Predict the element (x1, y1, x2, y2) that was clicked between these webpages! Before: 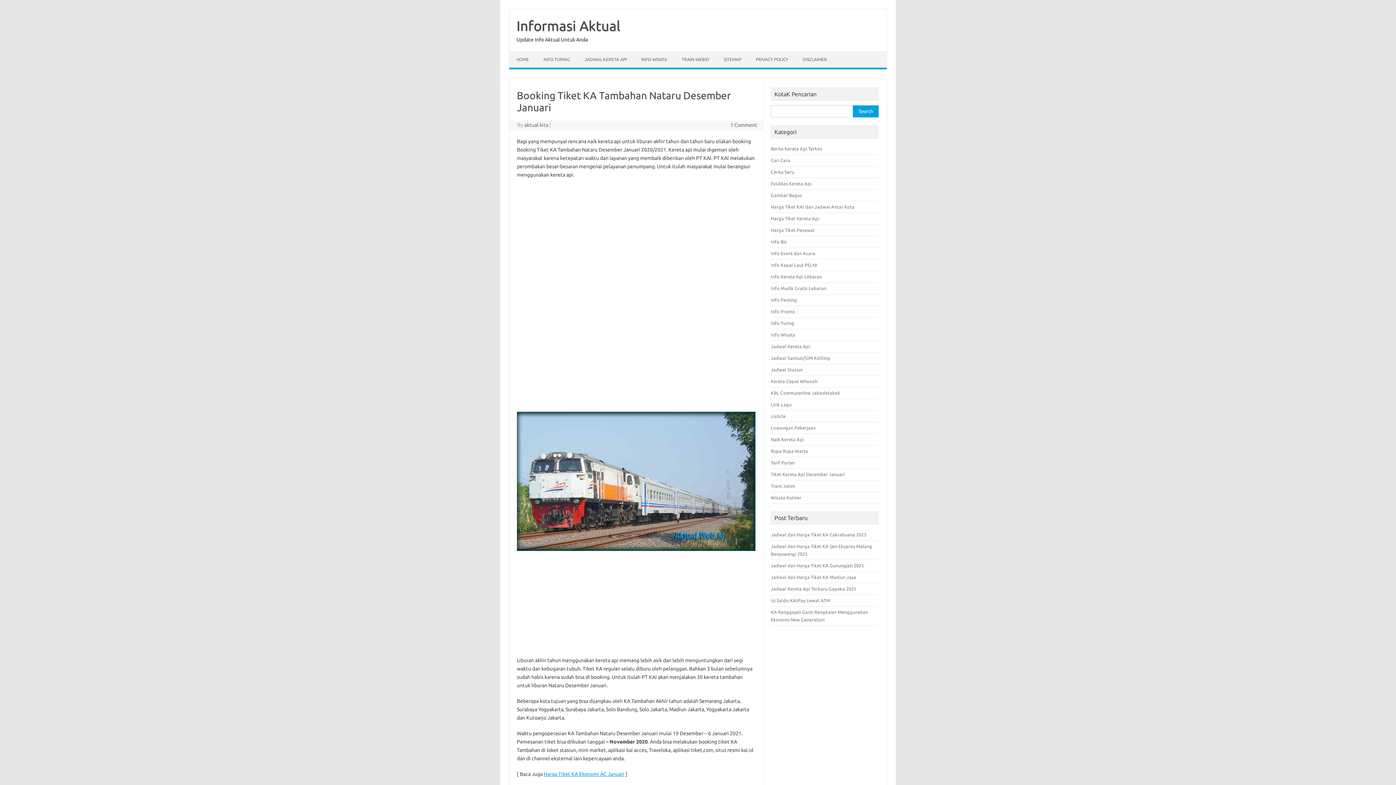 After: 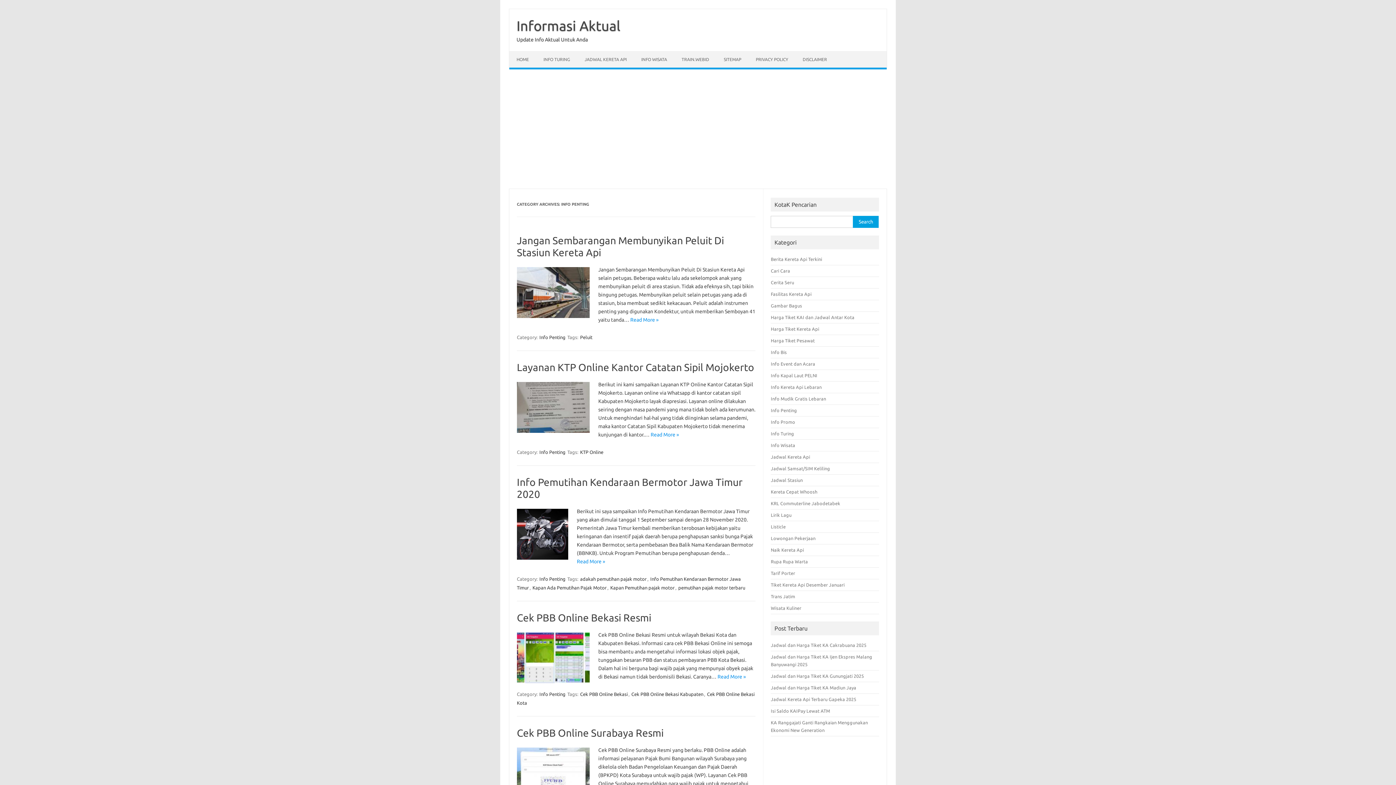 Action: label: Info Penting bbox: (771, 297, 797, 302)